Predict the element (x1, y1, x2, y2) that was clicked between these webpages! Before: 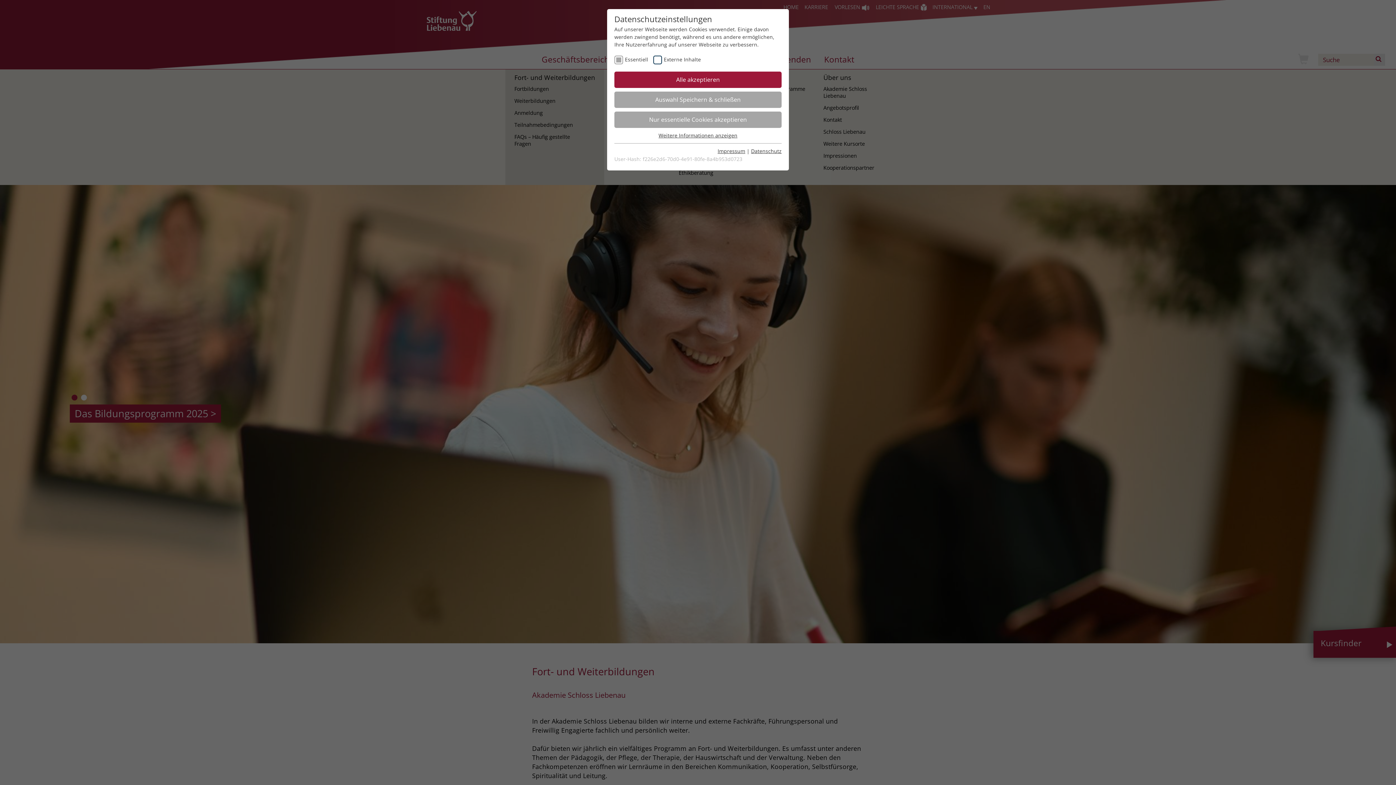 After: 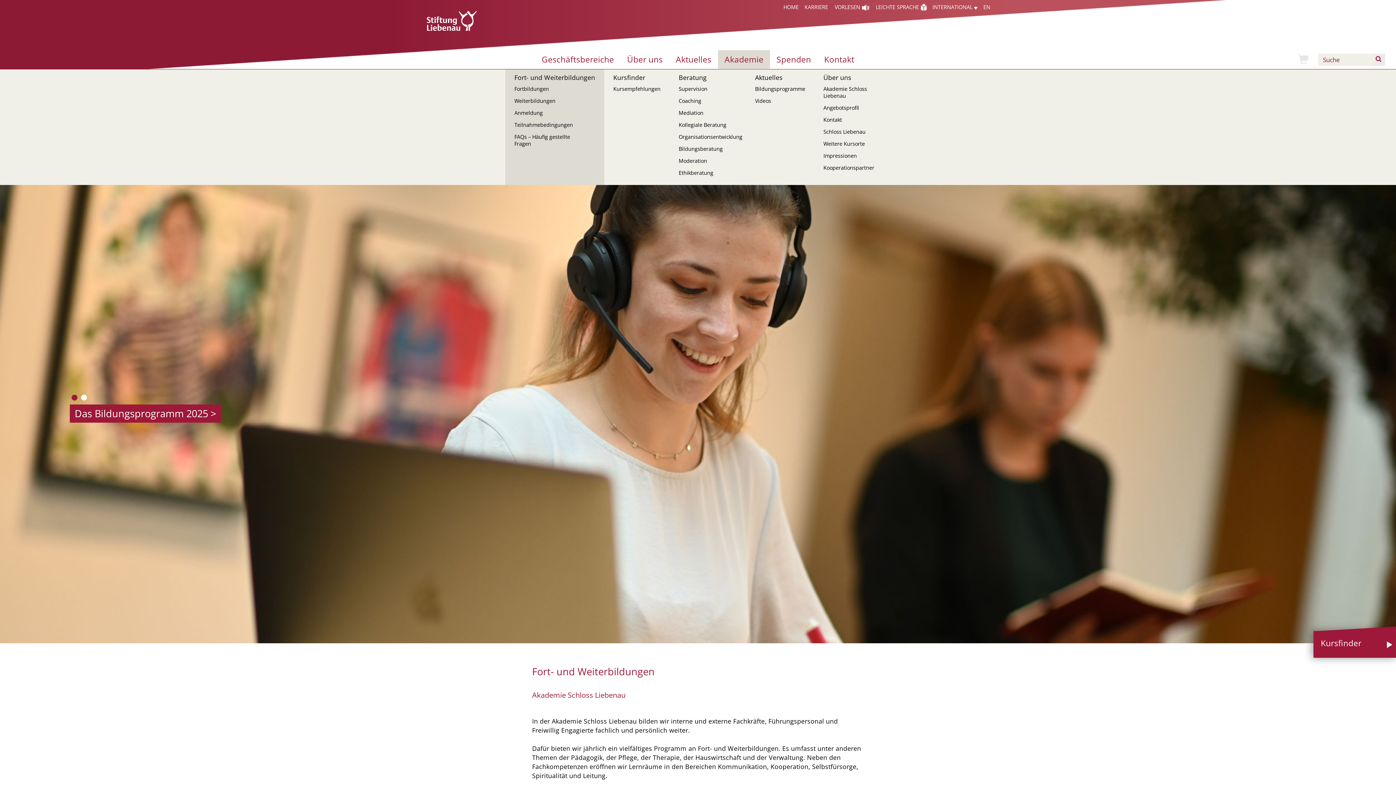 Action: label: Nur essentielle Cookies akzeptieren bbox: (614, 111, 781, 128)